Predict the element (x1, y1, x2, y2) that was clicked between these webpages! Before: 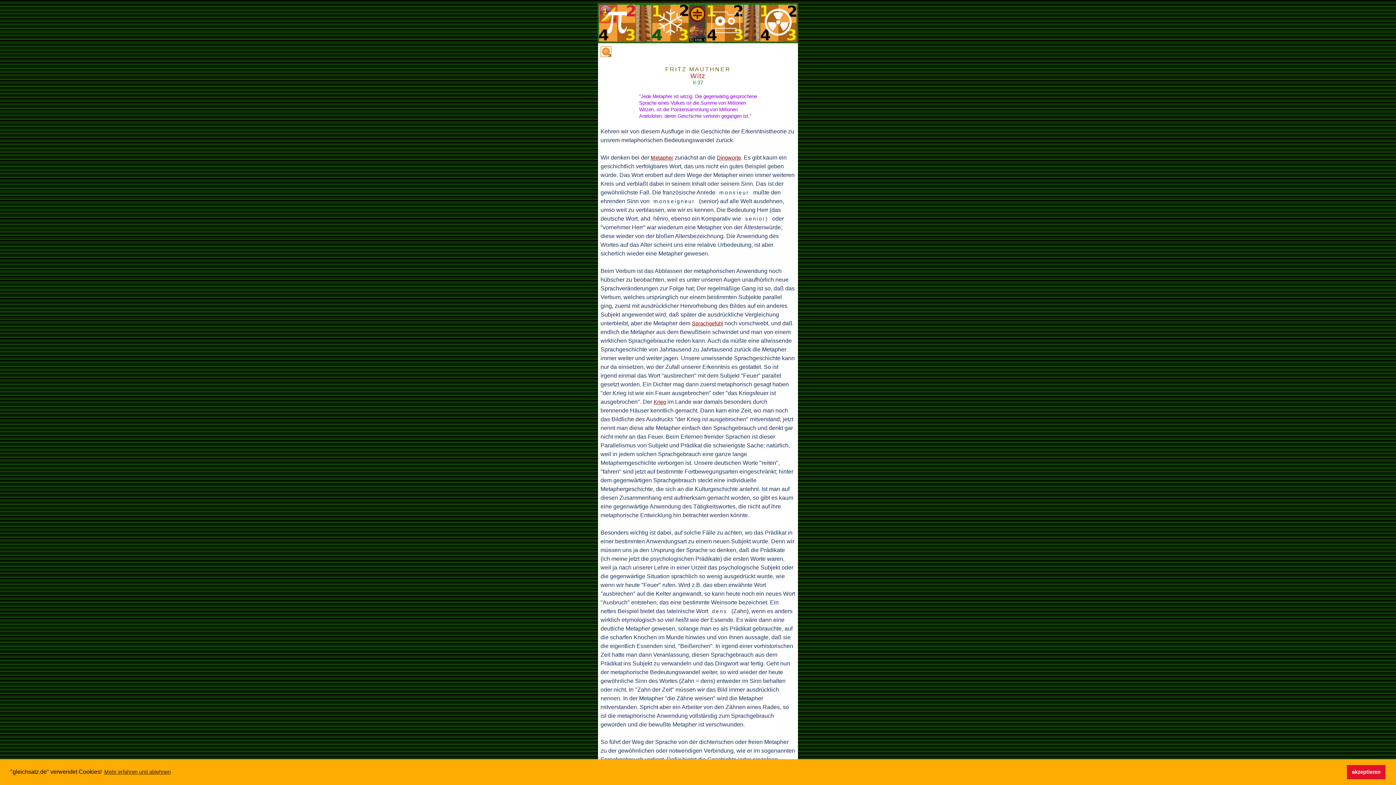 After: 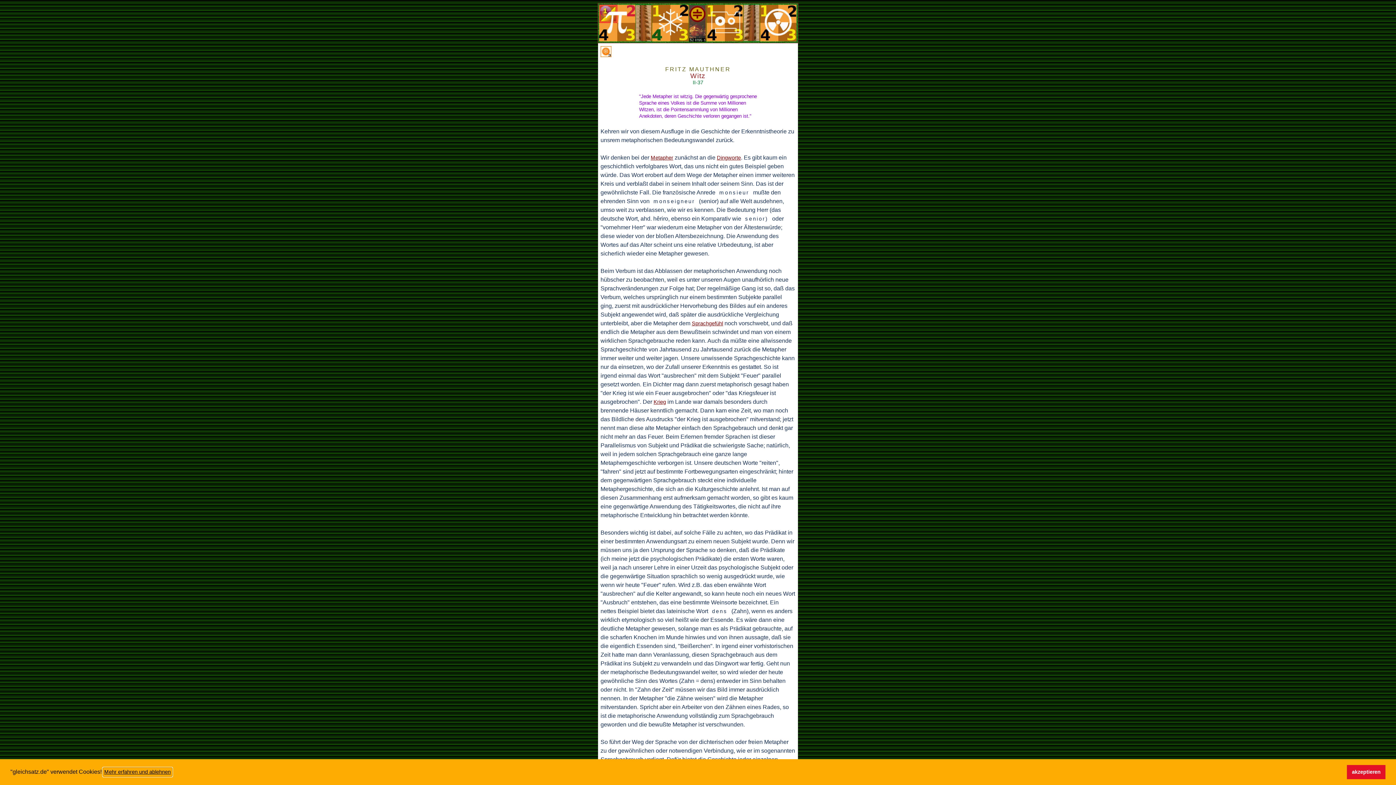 Action: label: learn more about cookies bbox: (103, 768, 171, 776)